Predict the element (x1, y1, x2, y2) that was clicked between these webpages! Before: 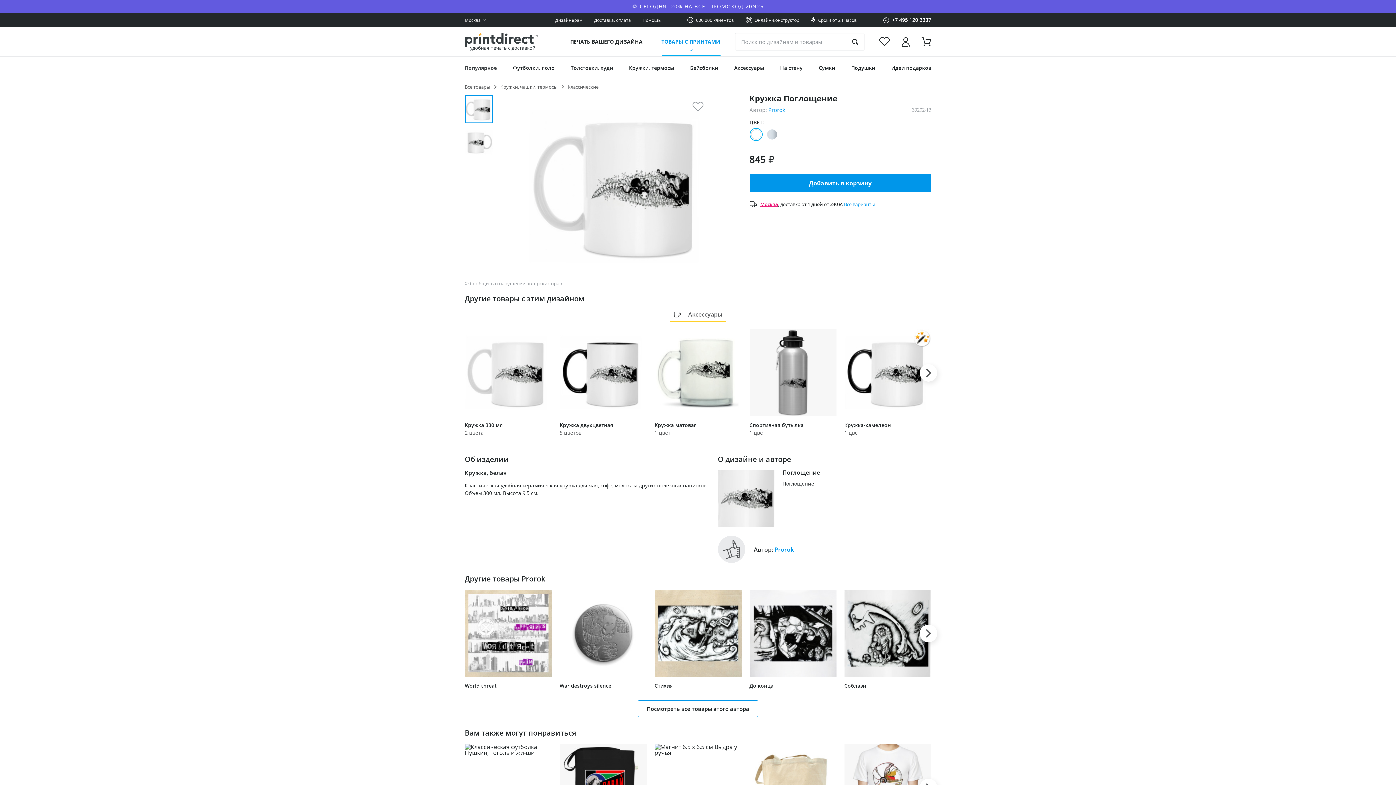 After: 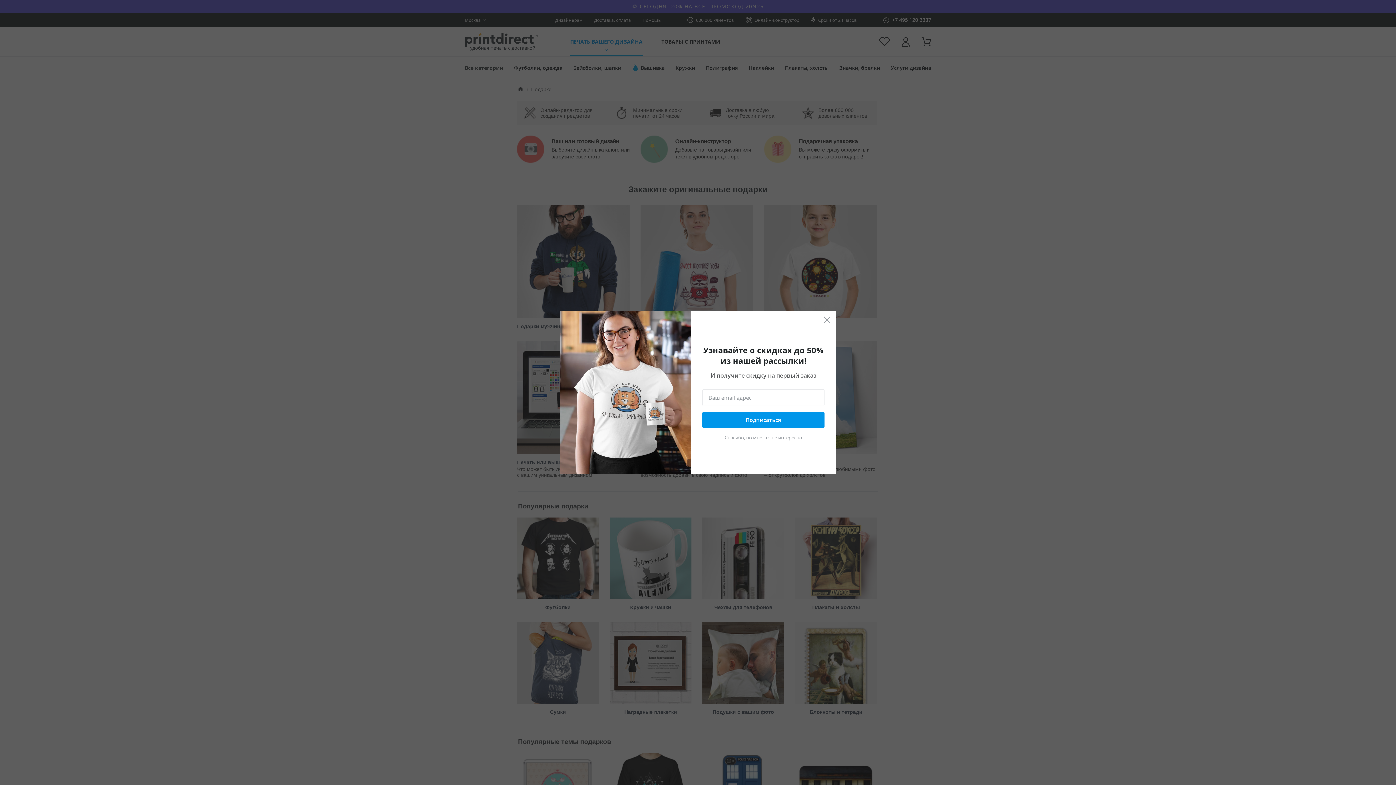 Action: bbox: (891, 56, 931, 79) label: Идеи подарков